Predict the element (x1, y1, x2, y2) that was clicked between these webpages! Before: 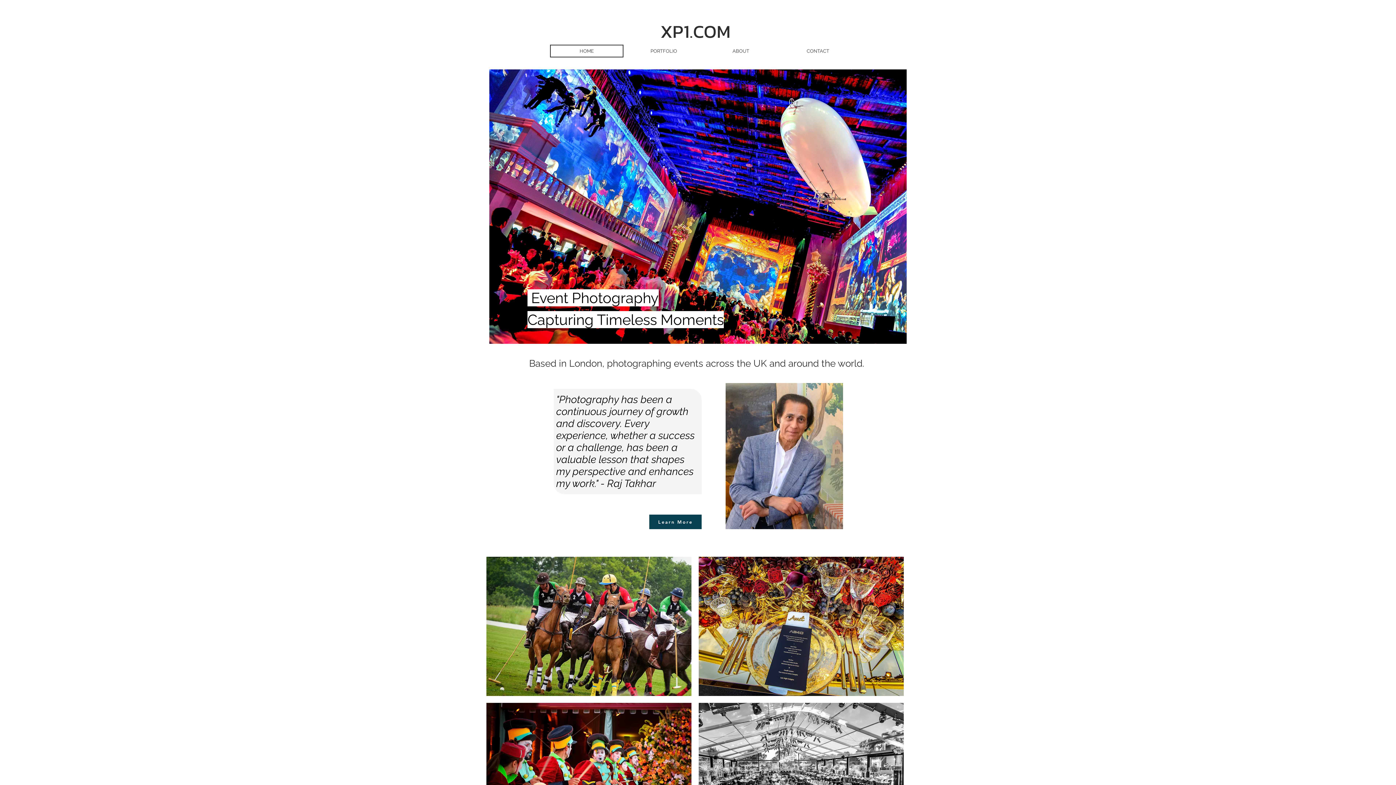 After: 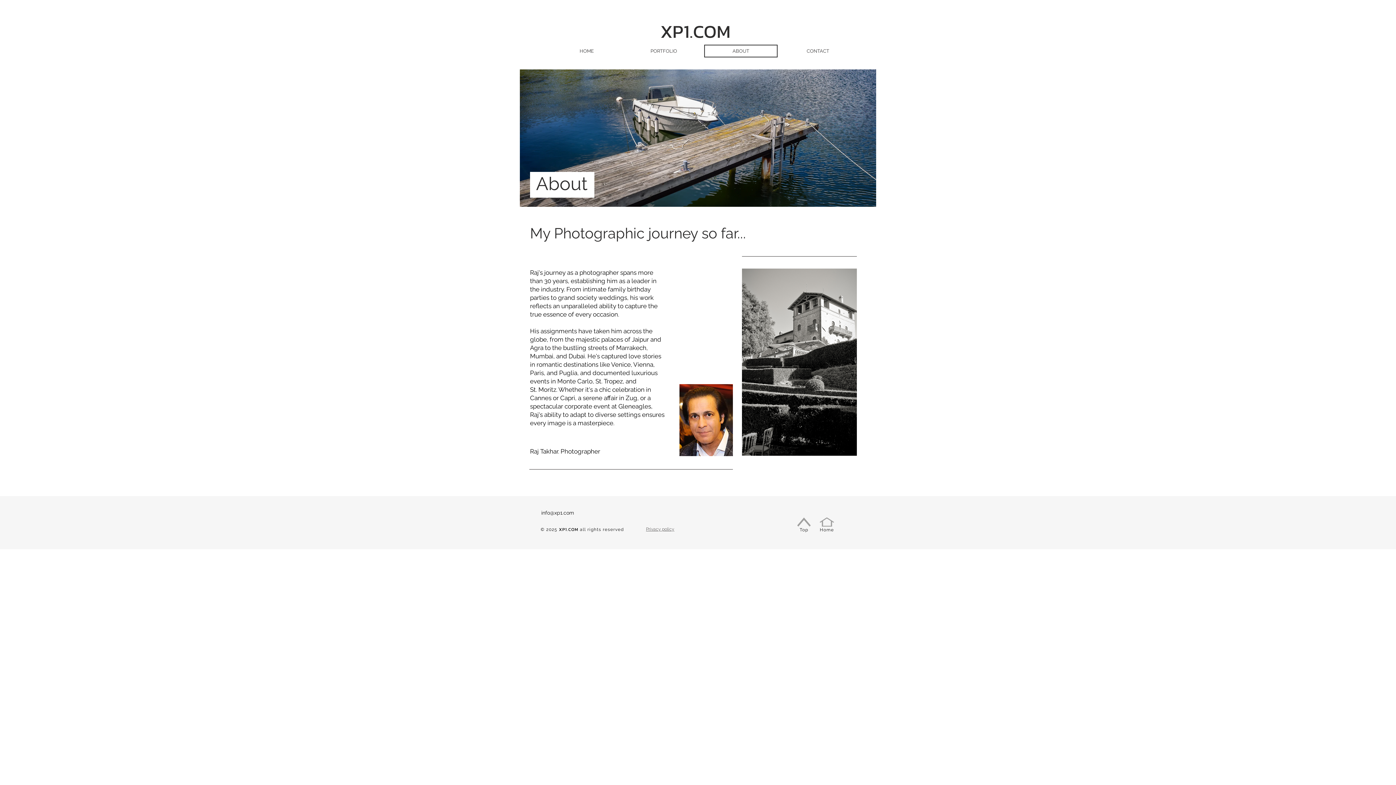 Action: bbox: (649, 514, 701, 529) label: Learn More